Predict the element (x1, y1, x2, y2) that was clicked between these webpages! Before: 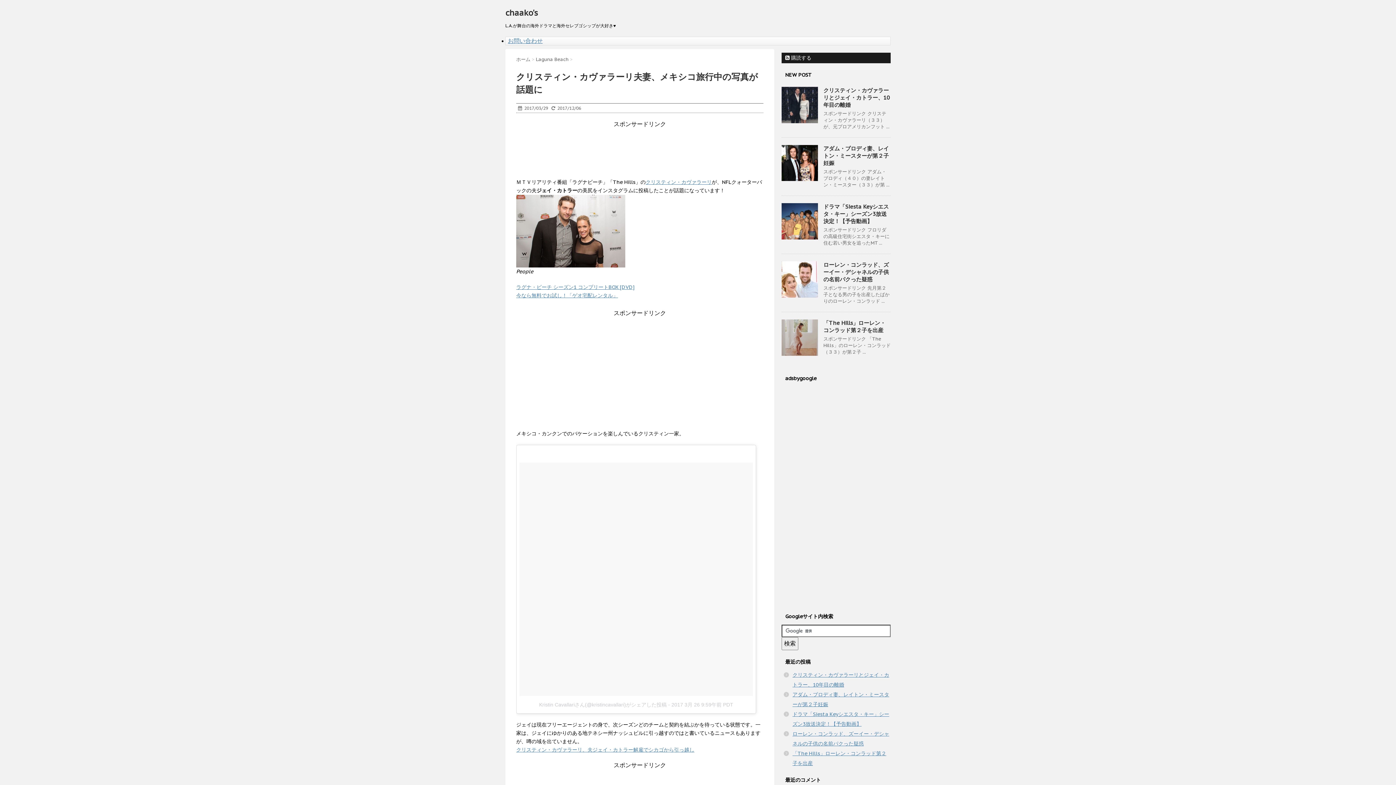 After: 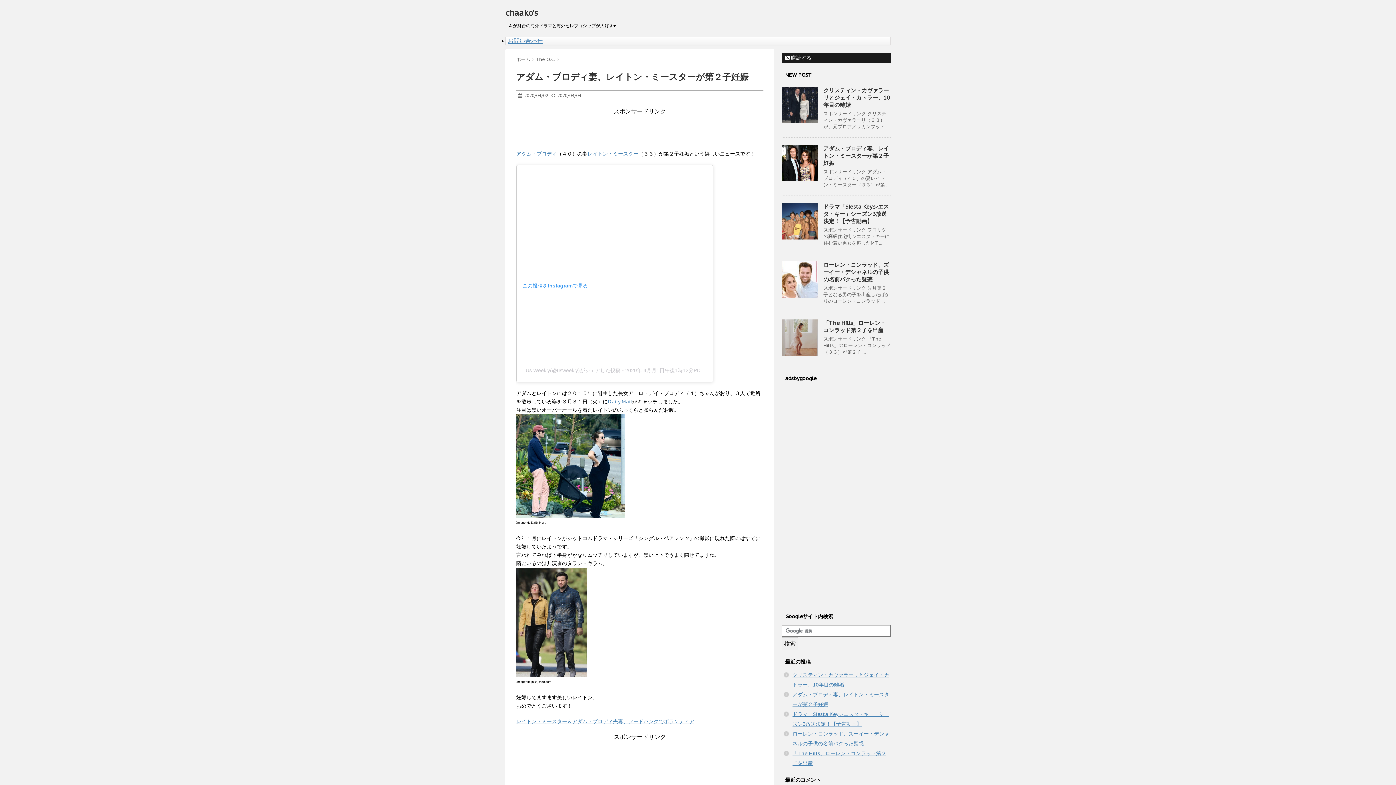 Action: label: アダム・ブロディ妻、レイトン・ミースターが第２子妊娠 bbox: (823, 145, 889, 166)